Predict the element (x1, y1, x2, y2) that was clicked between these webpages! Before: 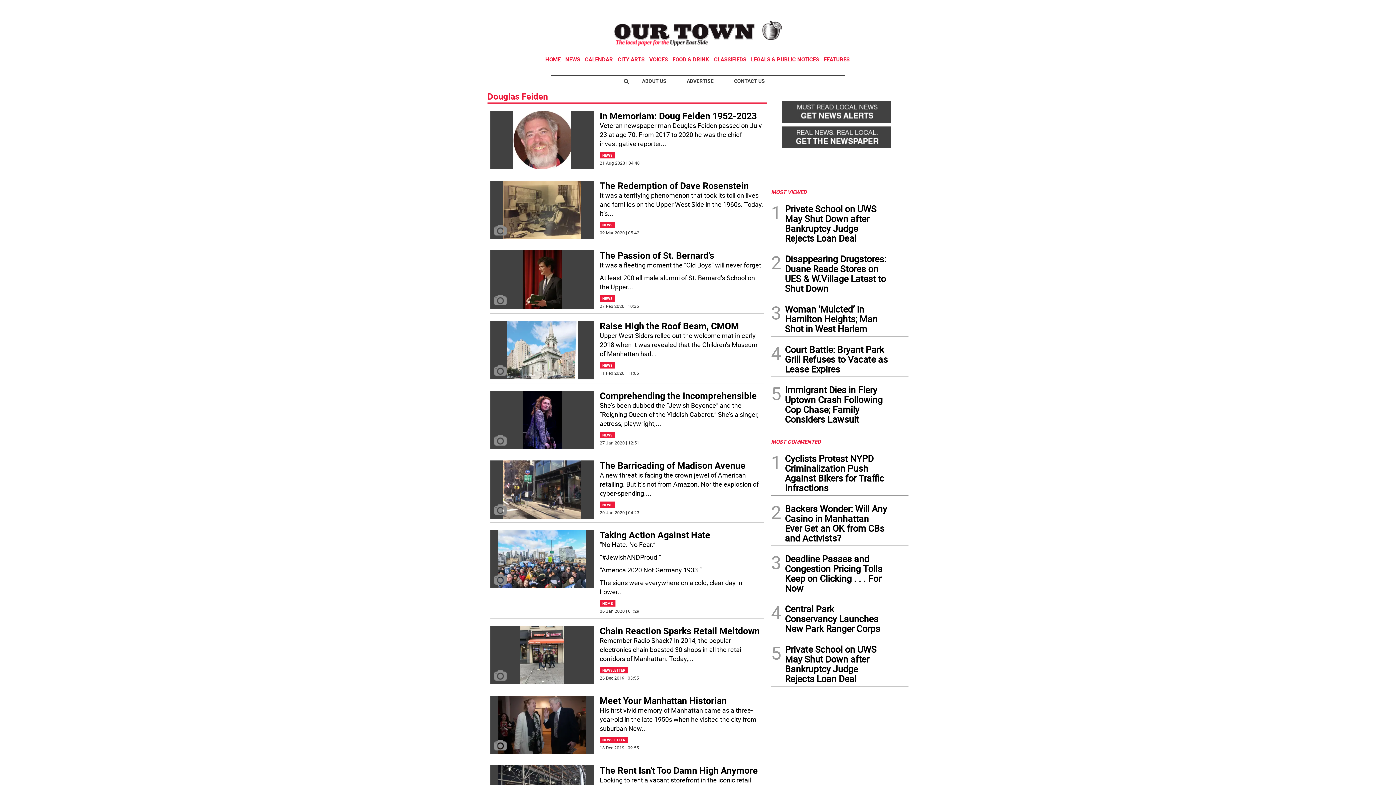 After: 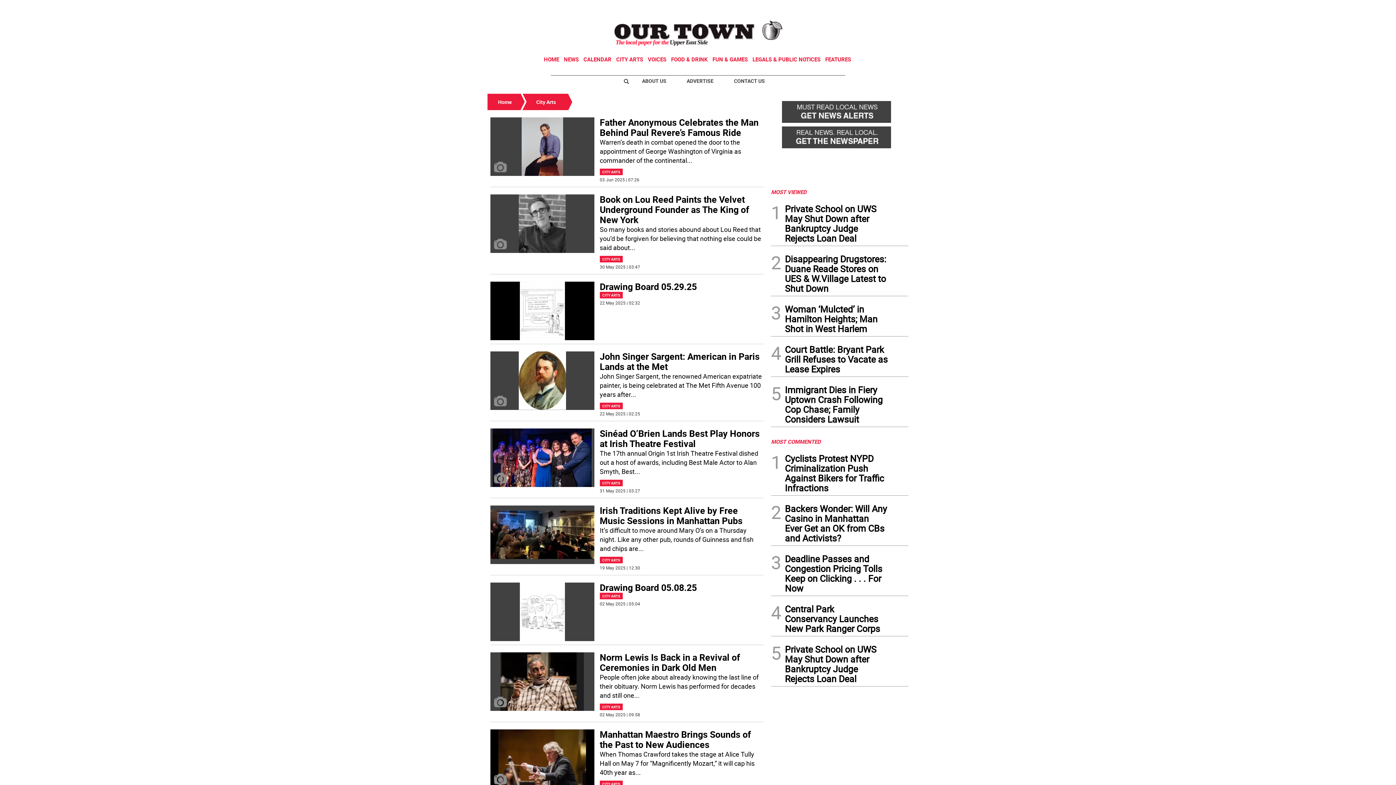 Action: bbox: (617, 55, 644, 62) label: CITY ARTS